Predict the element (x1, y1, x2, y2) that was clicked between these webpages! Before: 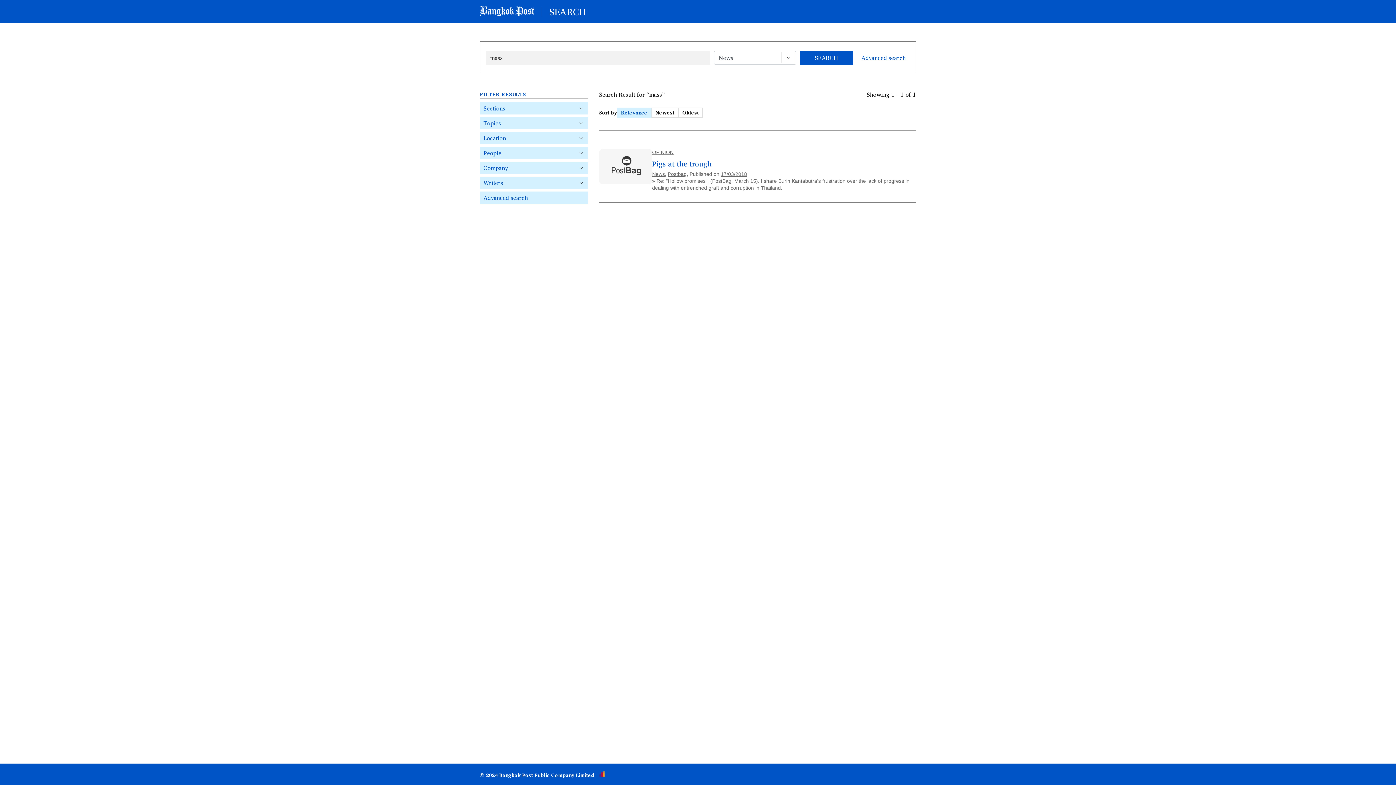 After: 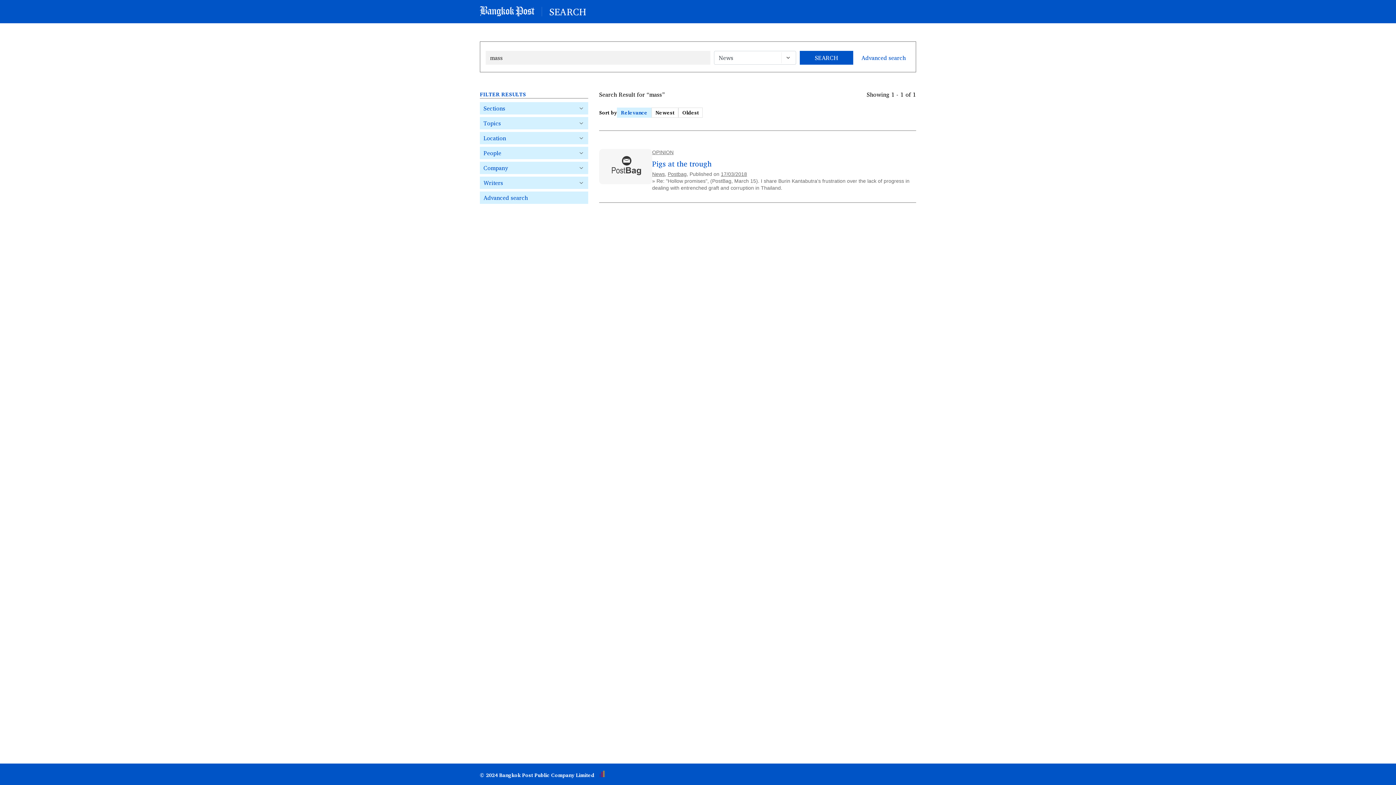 Action: bbox: (617, 107, 651, 117) label: Relevance